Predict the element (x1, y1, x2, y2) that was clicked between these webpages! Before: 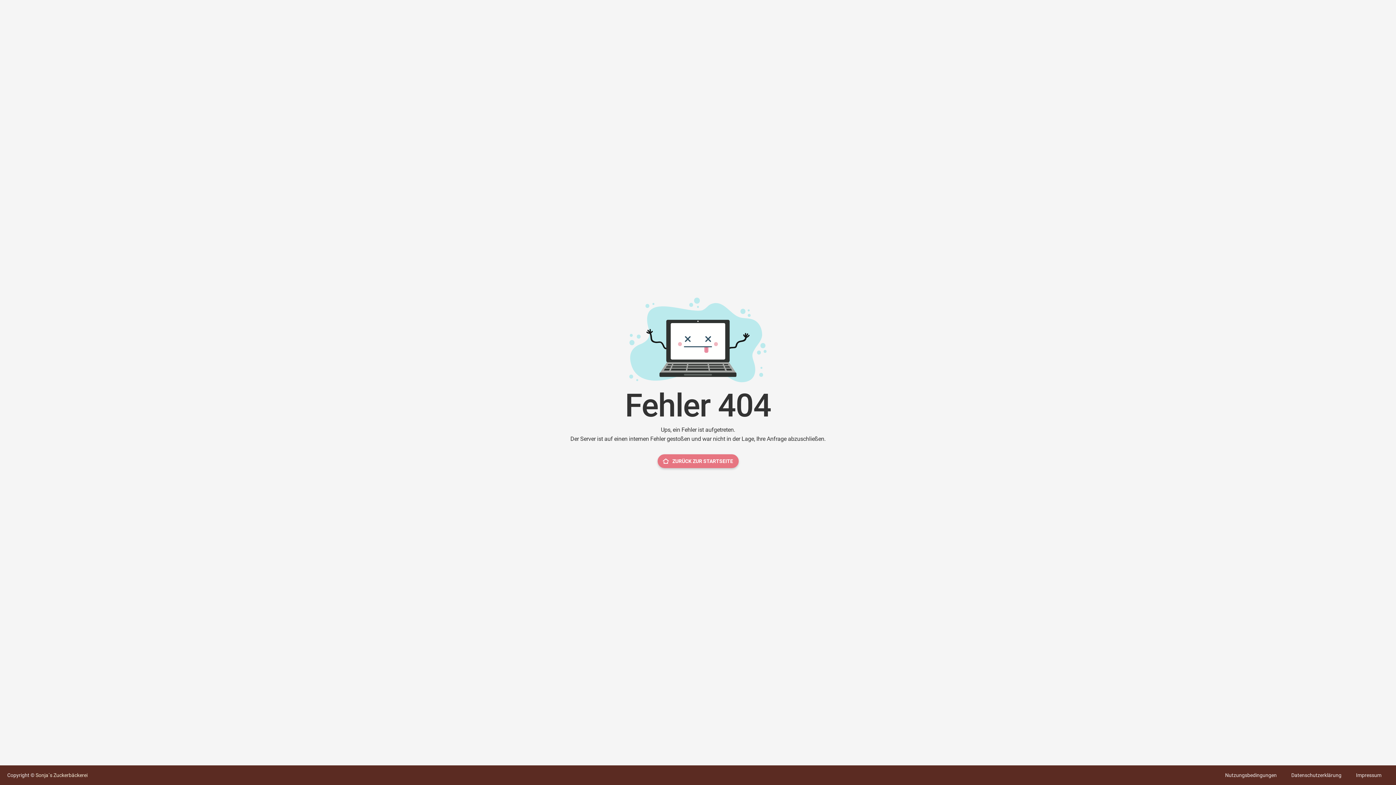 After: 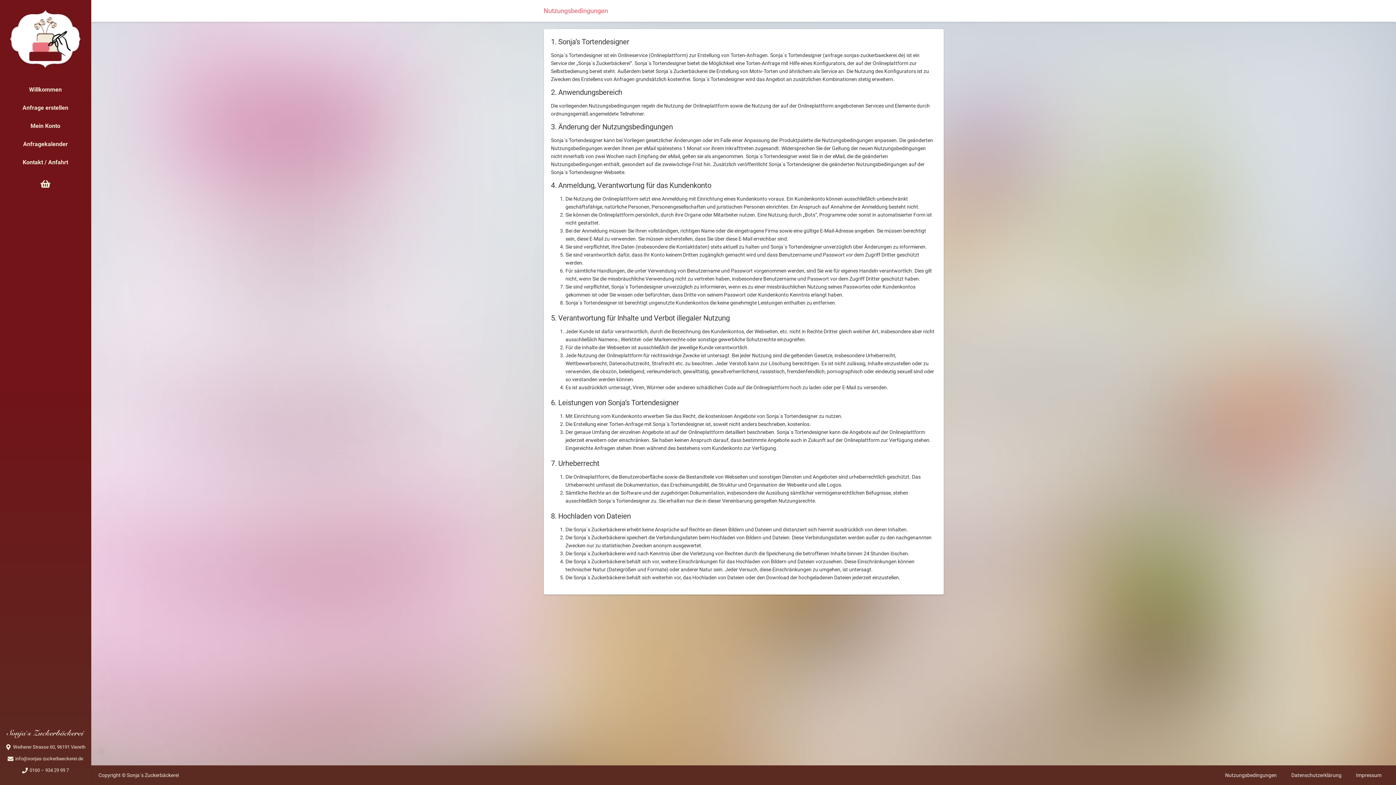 Action: label: Nutzungsbedingungen bbox: (1218, 765, 1284, 785)